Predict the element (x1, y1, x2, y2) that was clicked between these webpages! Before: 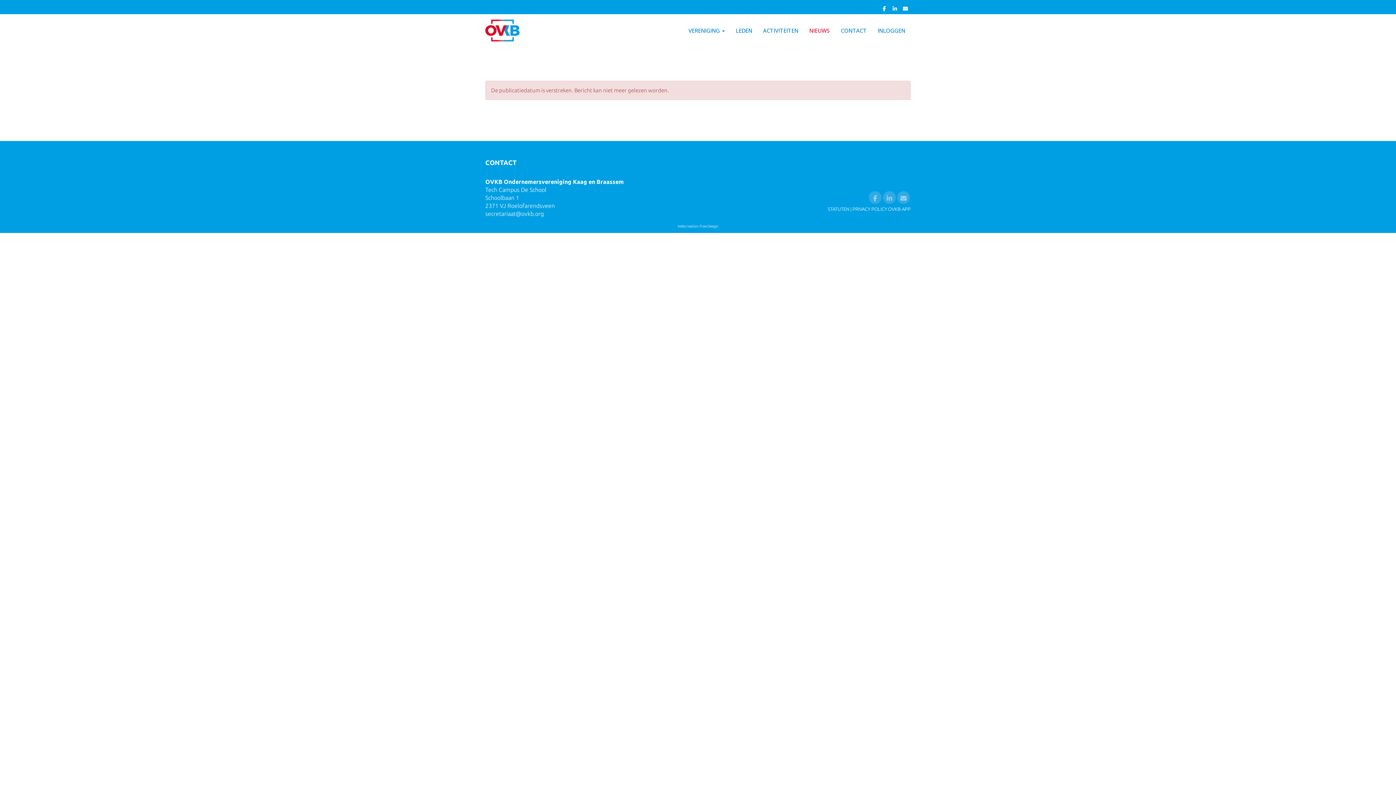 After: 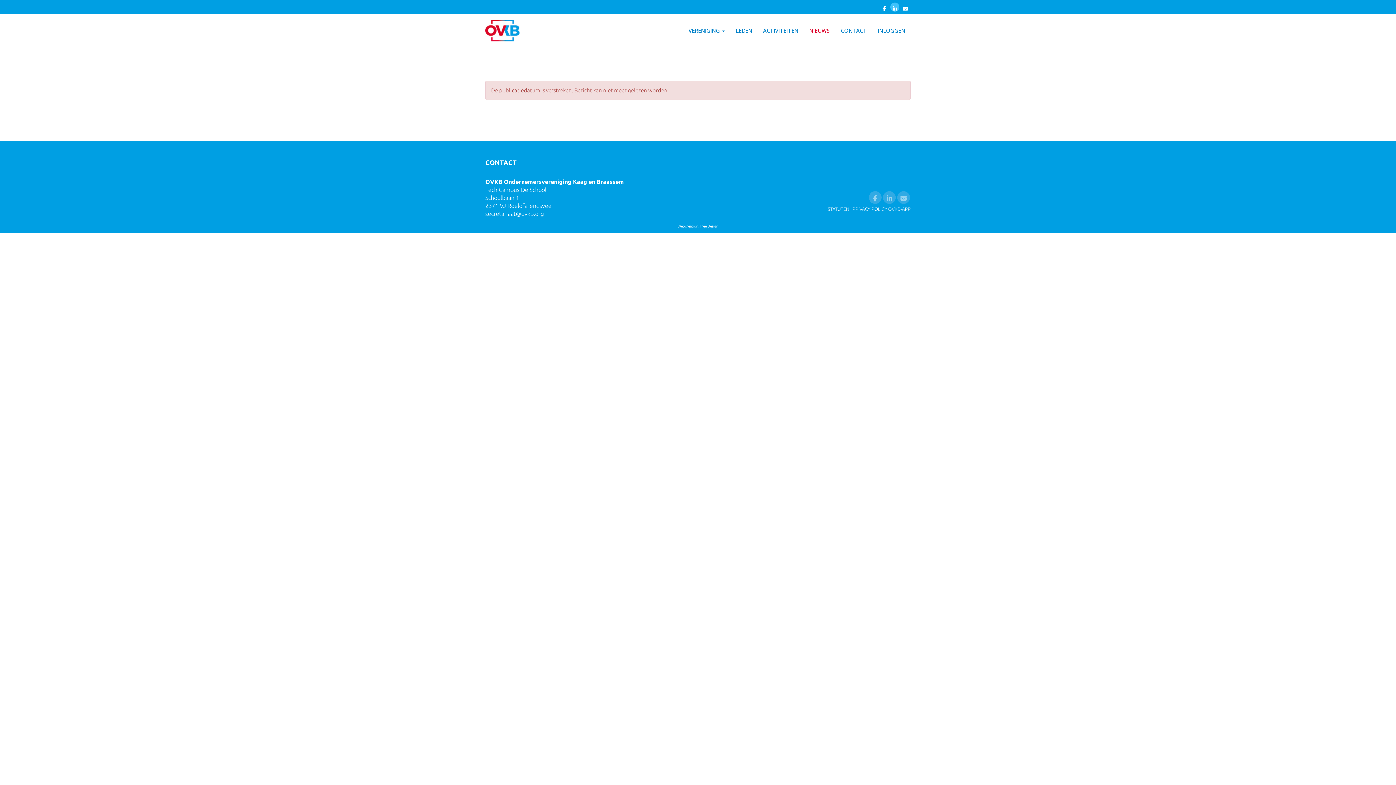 Action: bbox: (889, 5, 900, 11)